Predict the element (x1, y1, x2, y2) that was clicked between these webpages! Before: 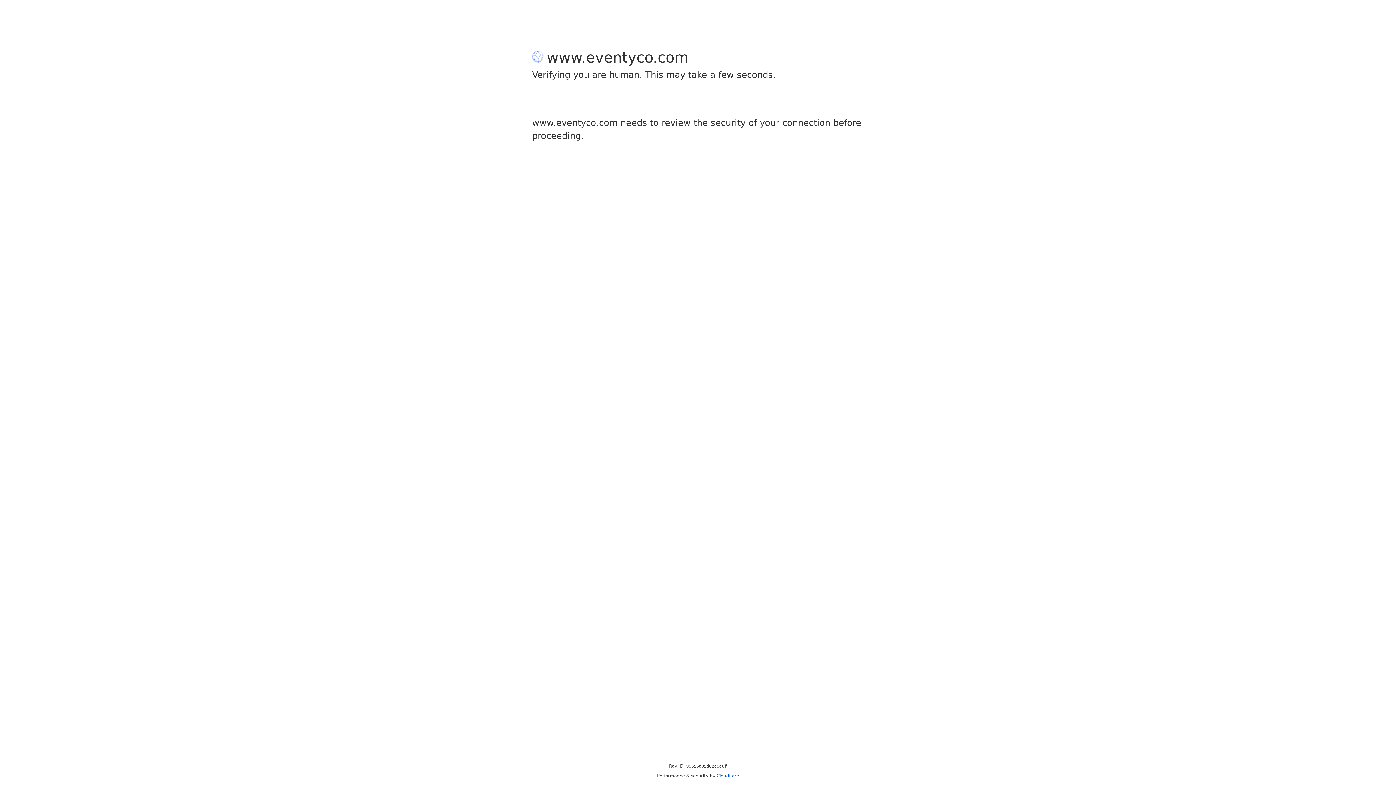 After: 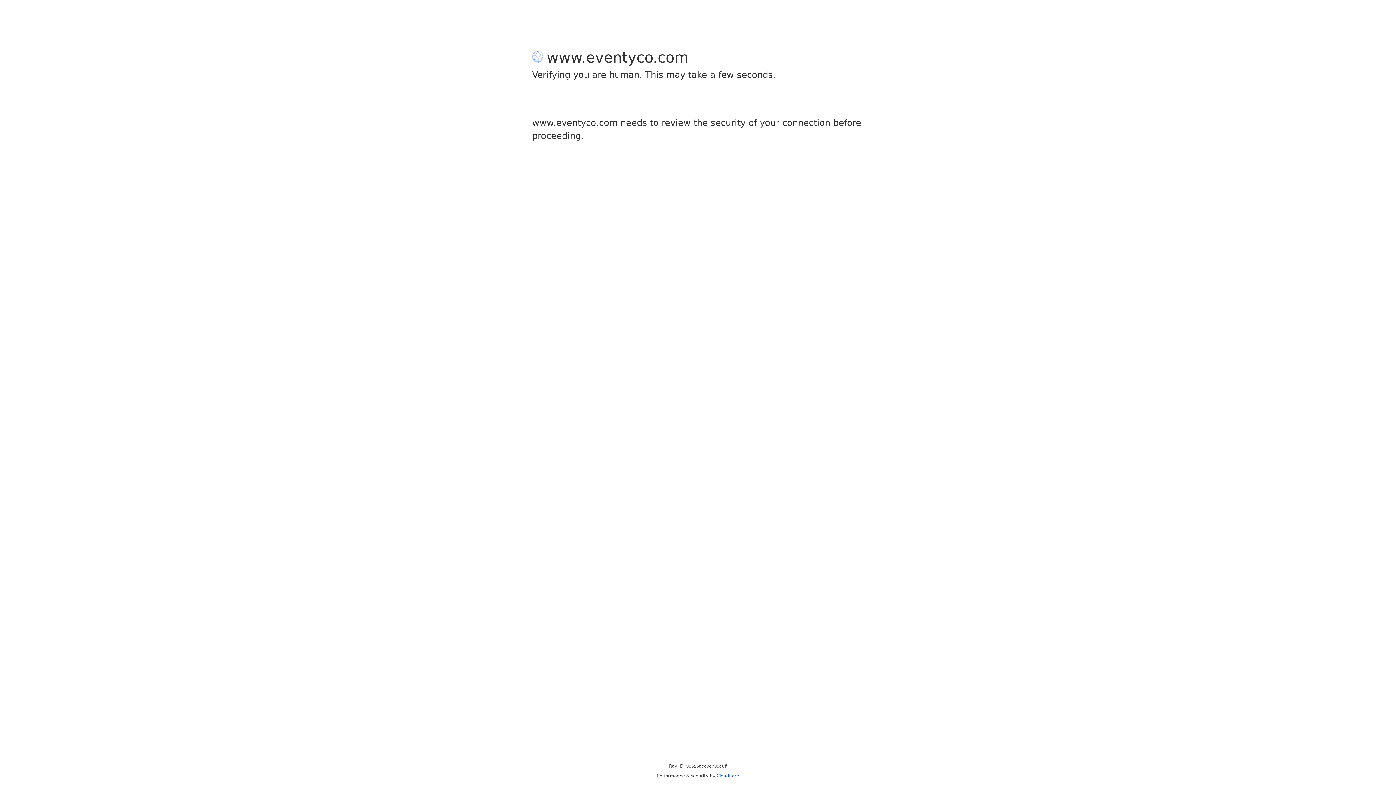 Action: label: Cloudflare bbox: (716, 773, 739, 778)